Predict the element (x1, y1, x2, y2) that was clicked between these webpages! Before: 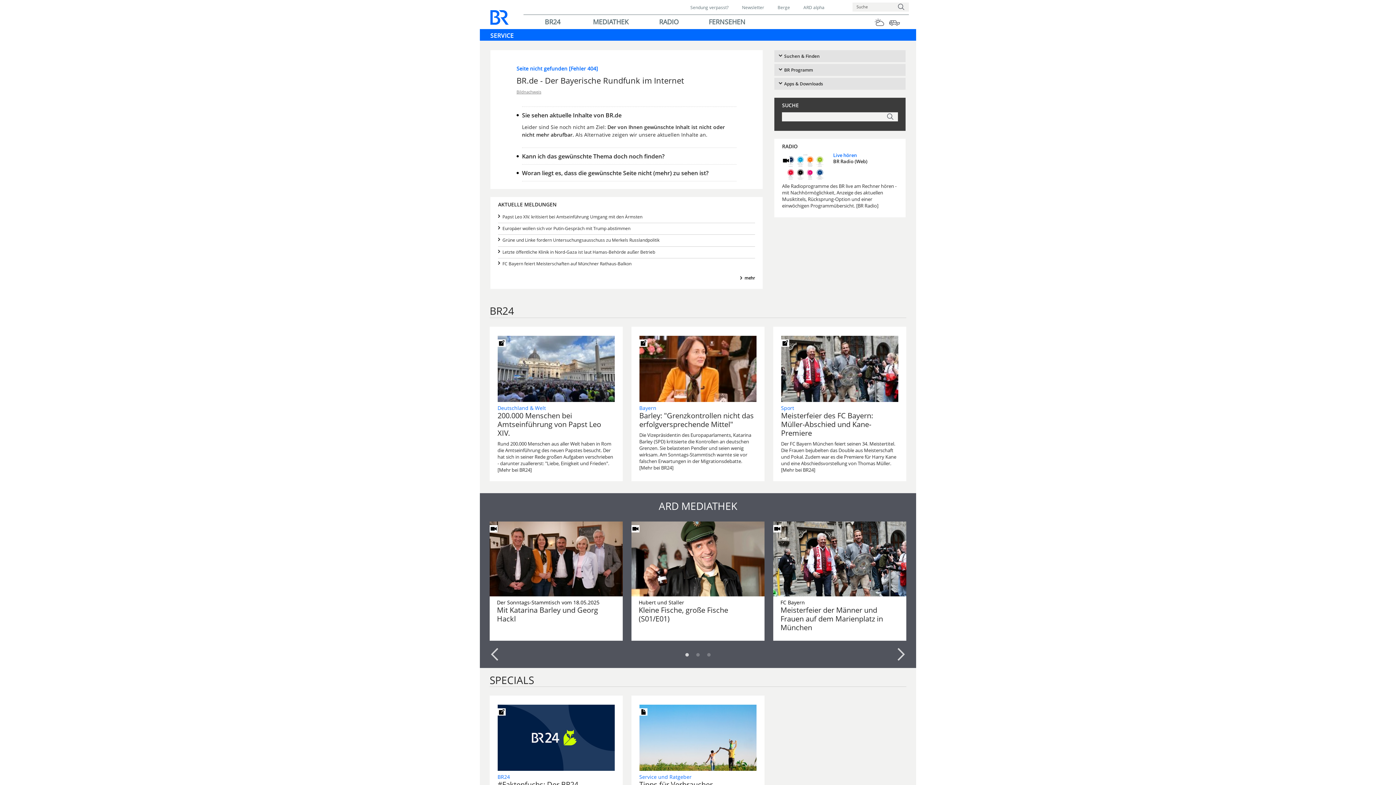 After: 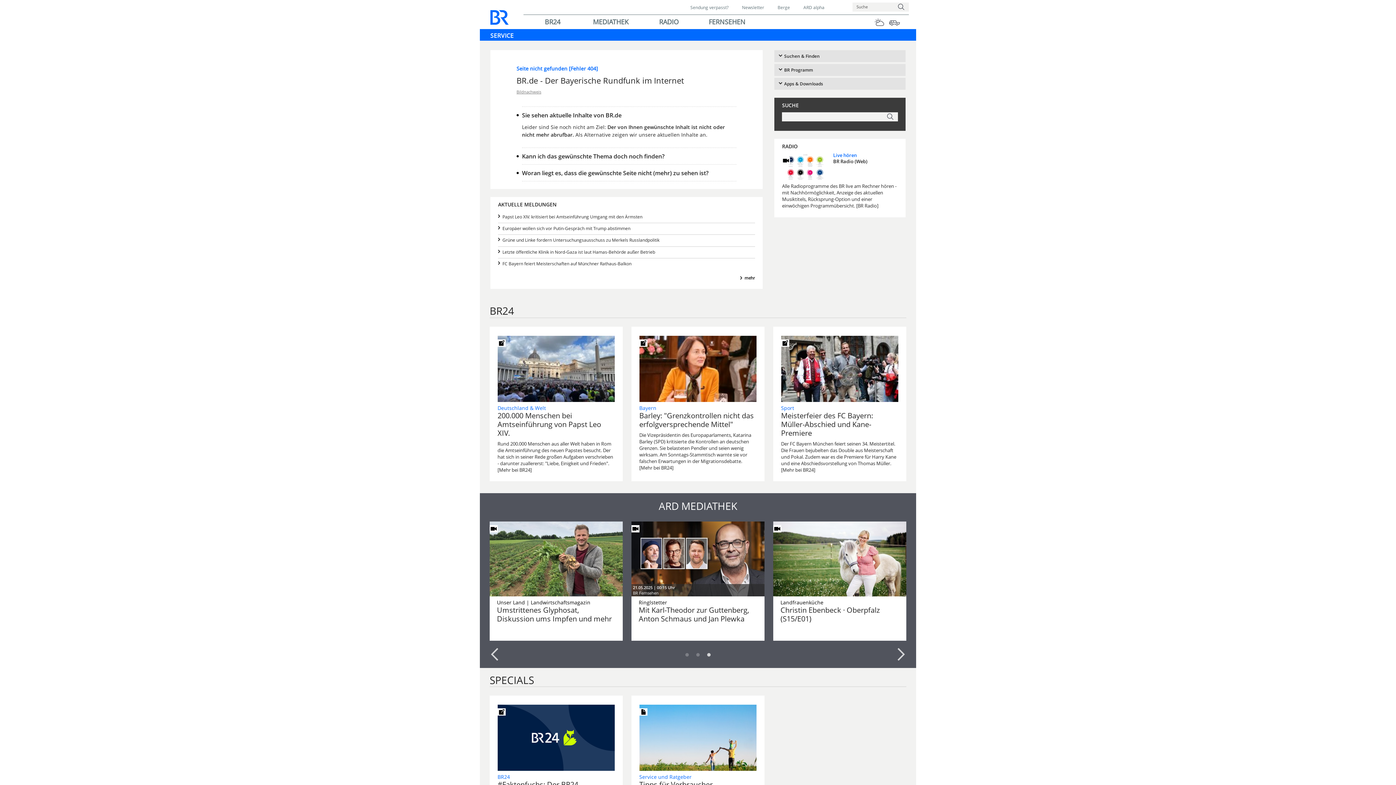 Action: bbox: (705, 649, 712, 657) label: 3